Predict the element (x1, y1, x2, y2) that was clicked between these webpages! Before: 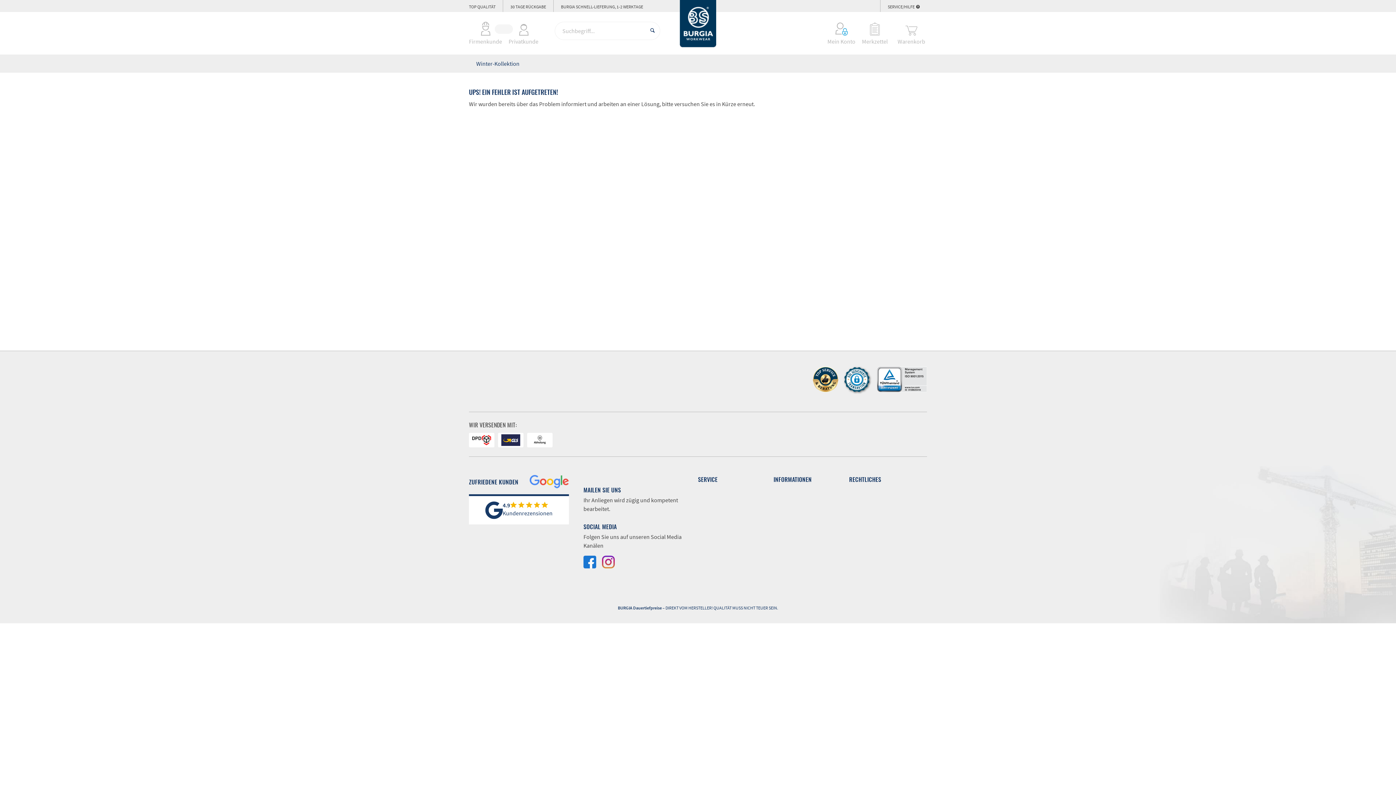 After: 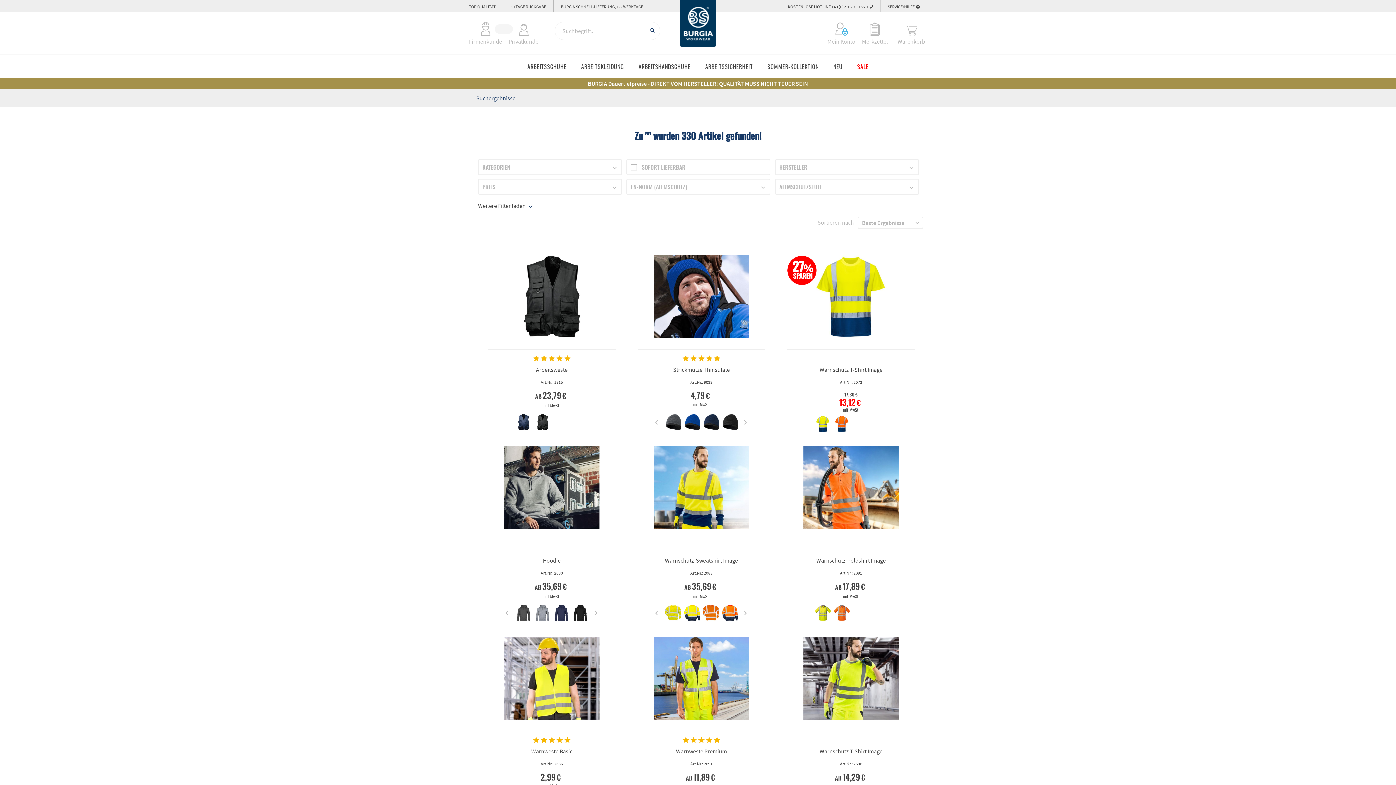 Action: bbox: (646, 23, 658, 38)